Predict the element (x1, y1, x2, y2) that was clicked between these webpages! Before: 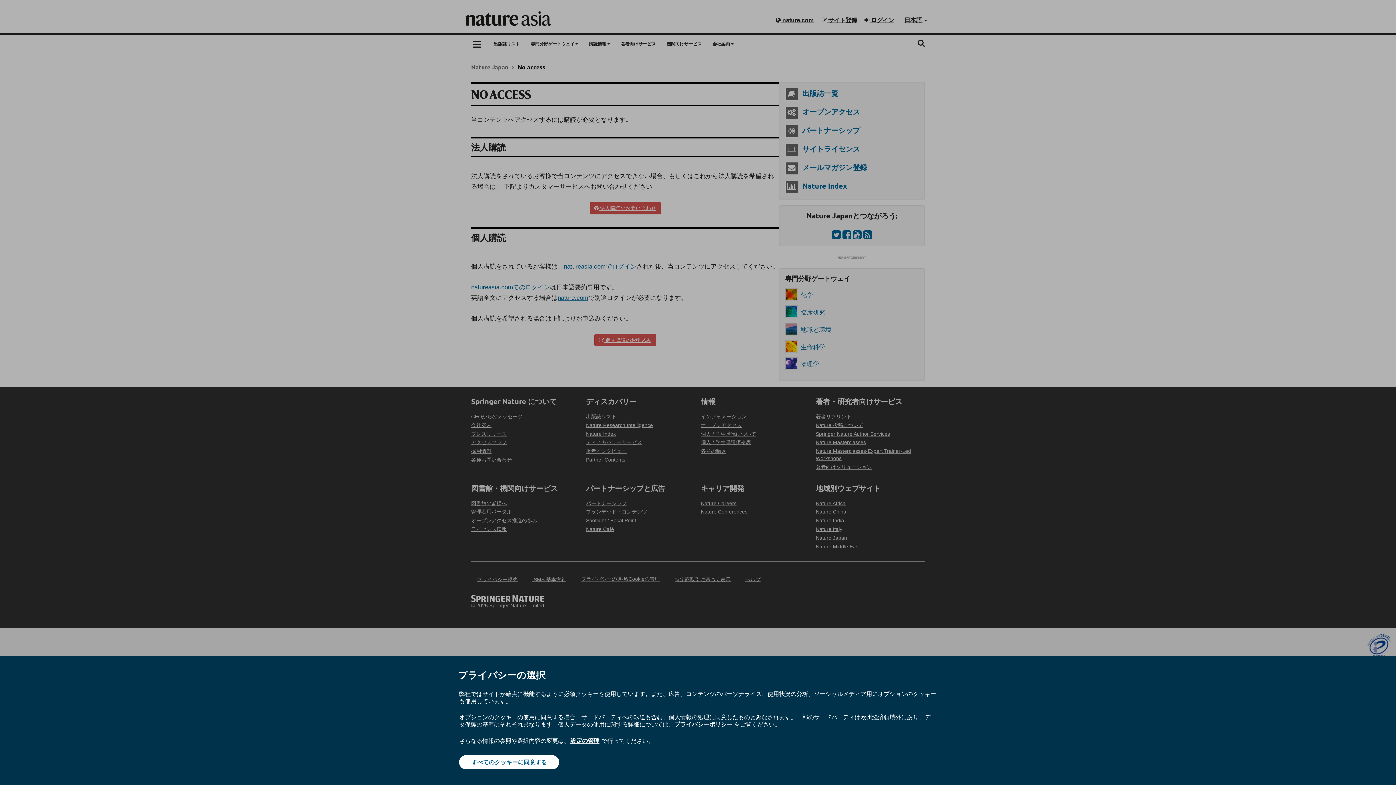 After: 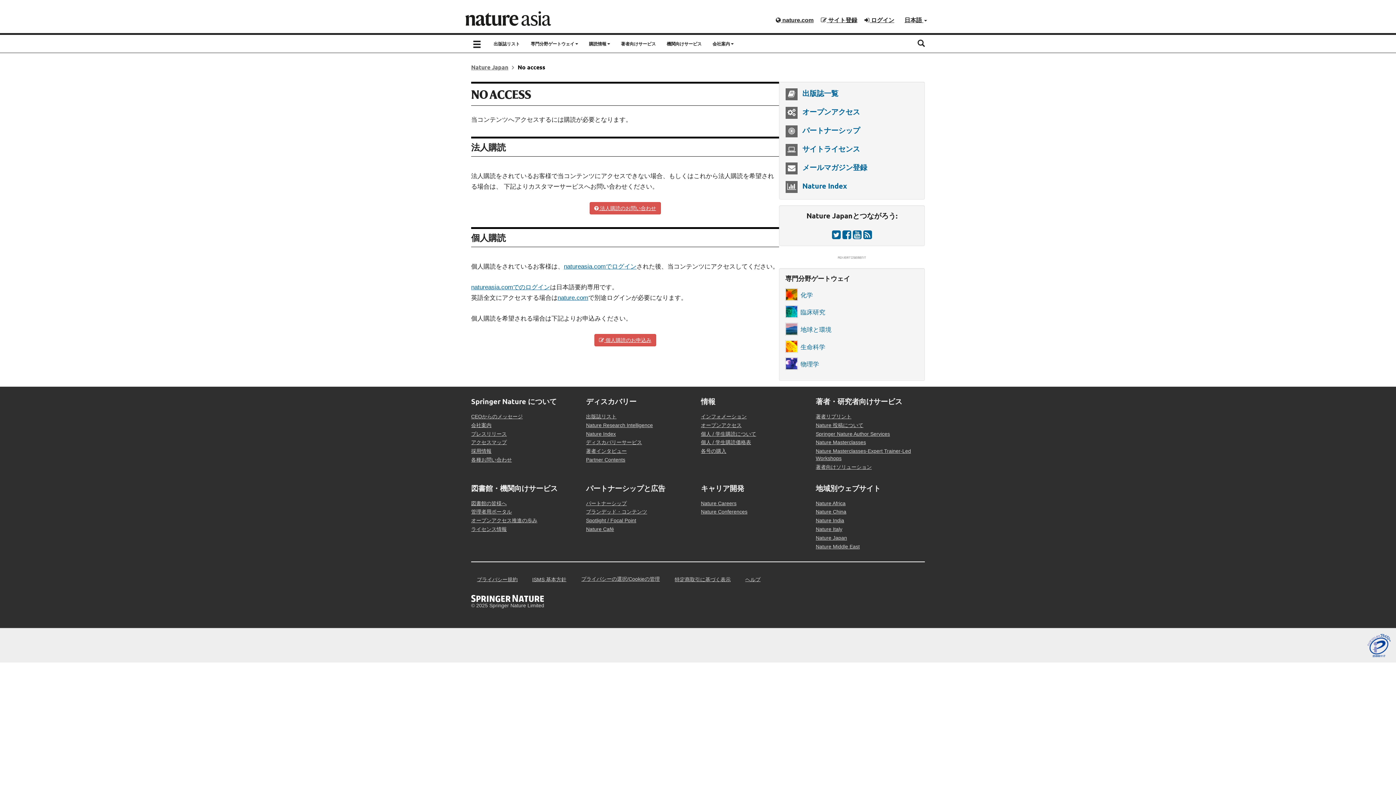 Action: label: すべてのクッキーに同意する bbox: (459, 755, 559, 769)